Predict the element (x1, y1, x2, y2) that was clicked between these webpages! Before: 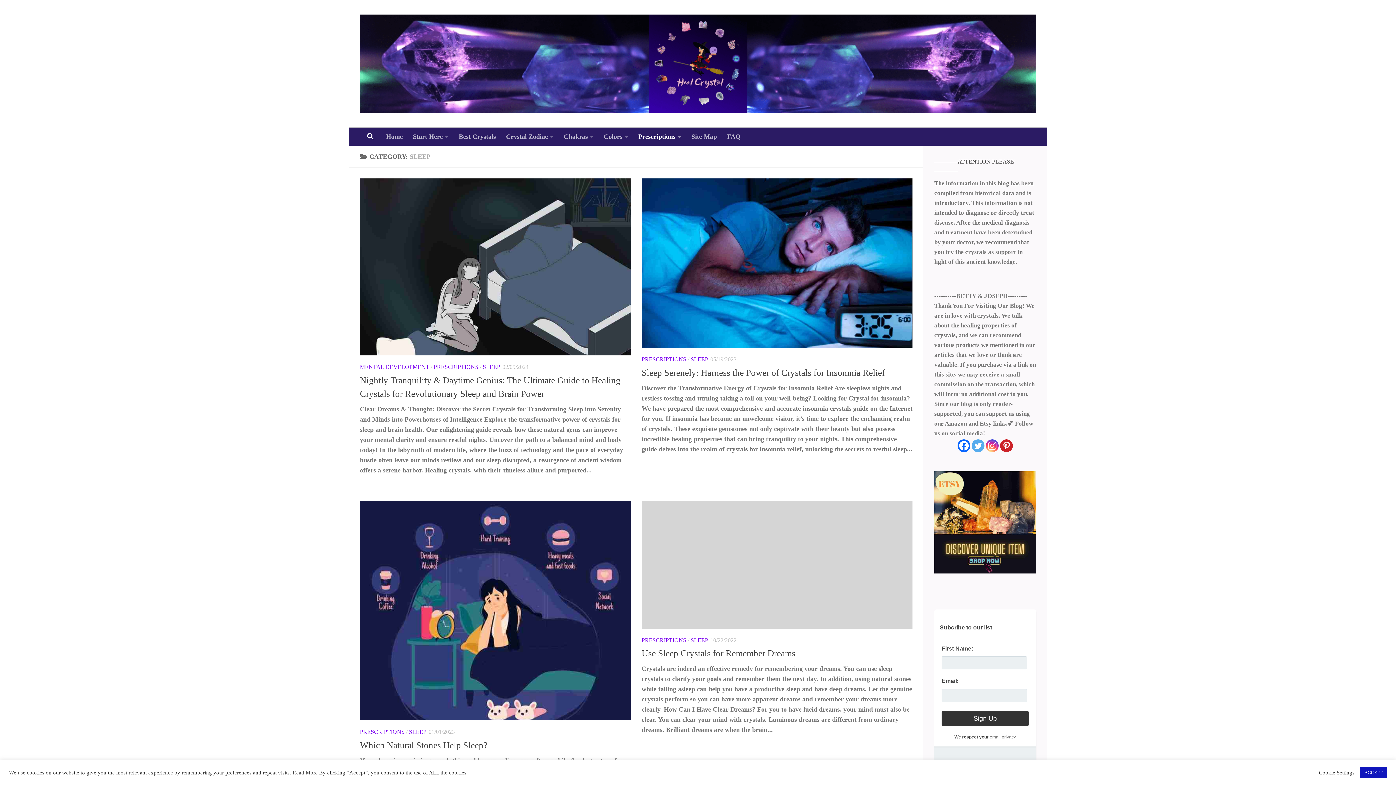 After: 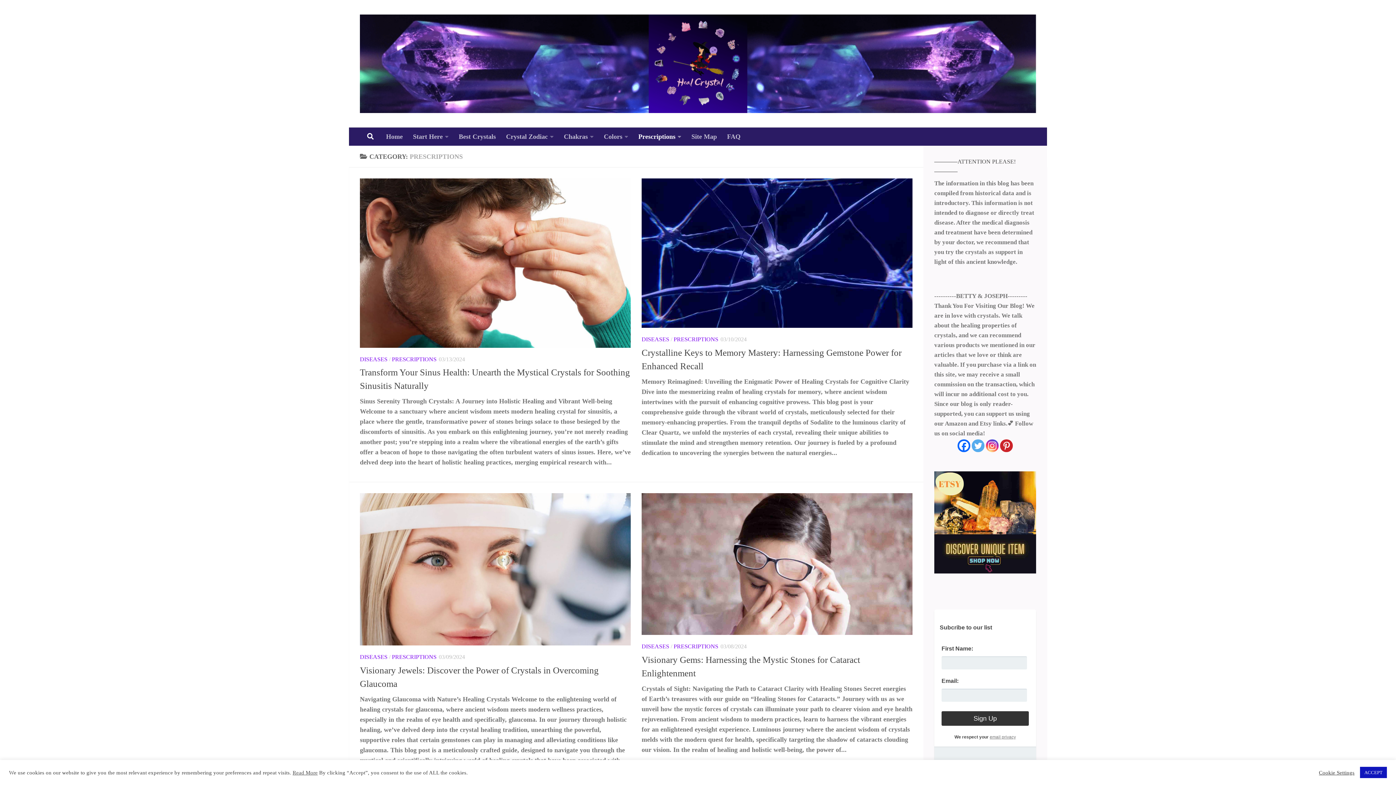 Action: label: Prescriptions bbox: (633, 127, 686, 145)